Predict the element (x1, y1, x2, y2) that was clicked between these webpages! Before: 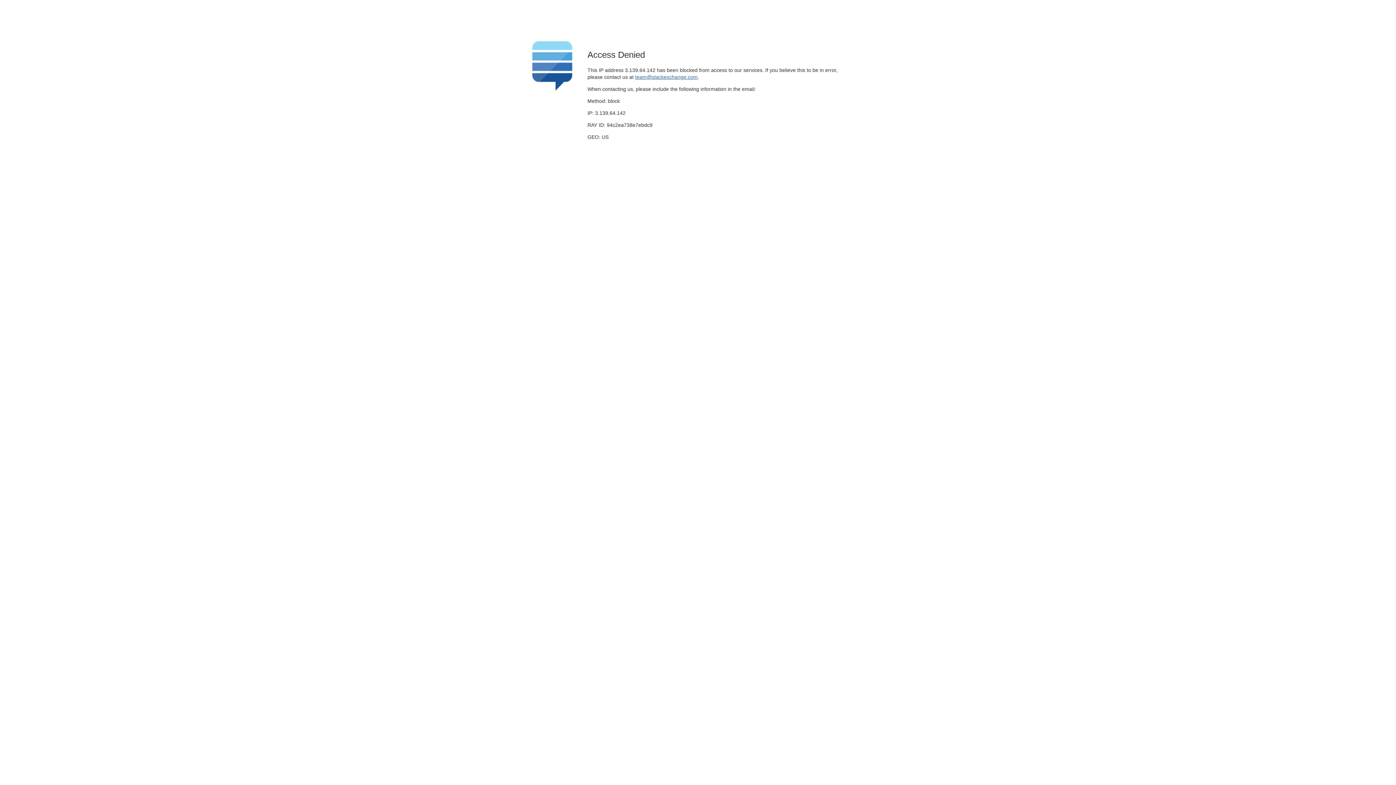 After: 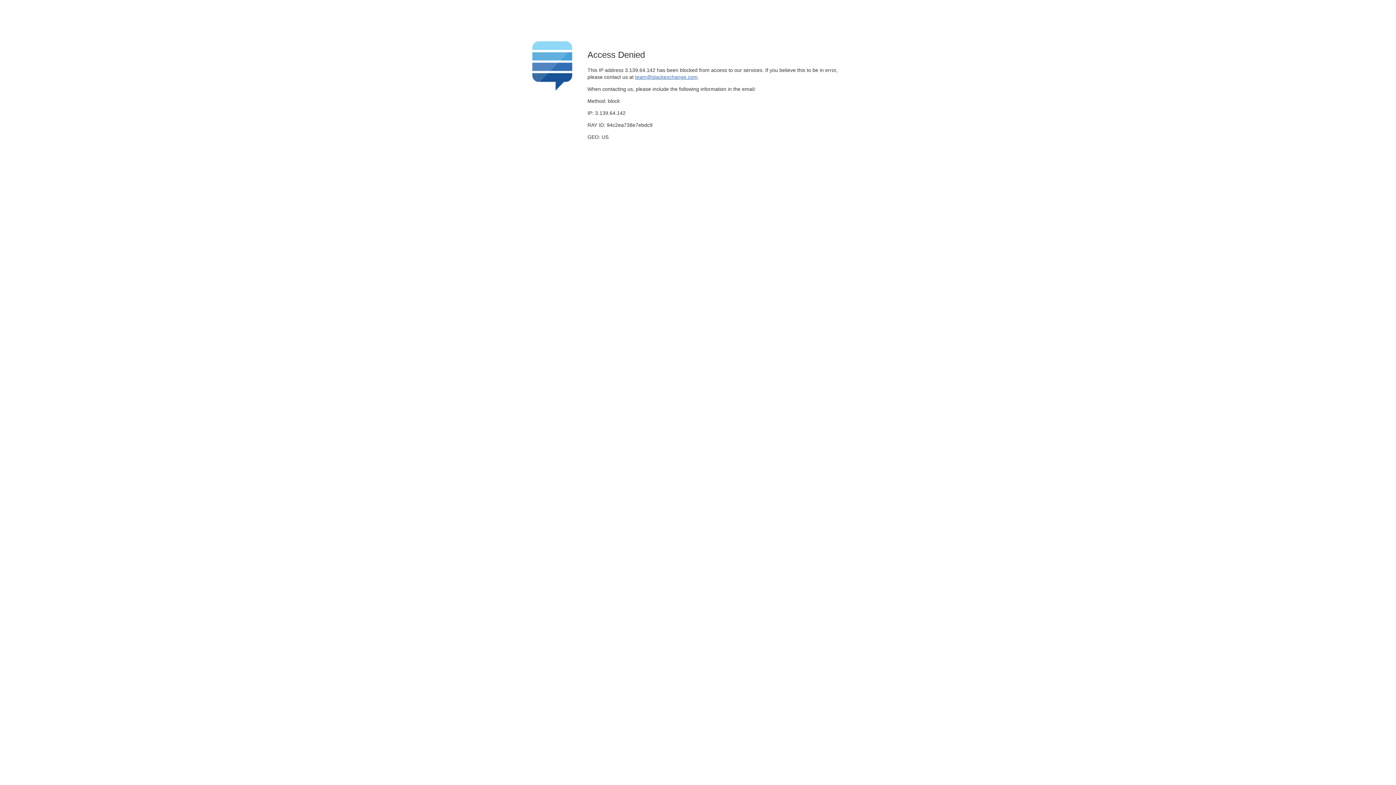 Action: bbox: (635, 74, 697, 79) label: team@stackexchange.com